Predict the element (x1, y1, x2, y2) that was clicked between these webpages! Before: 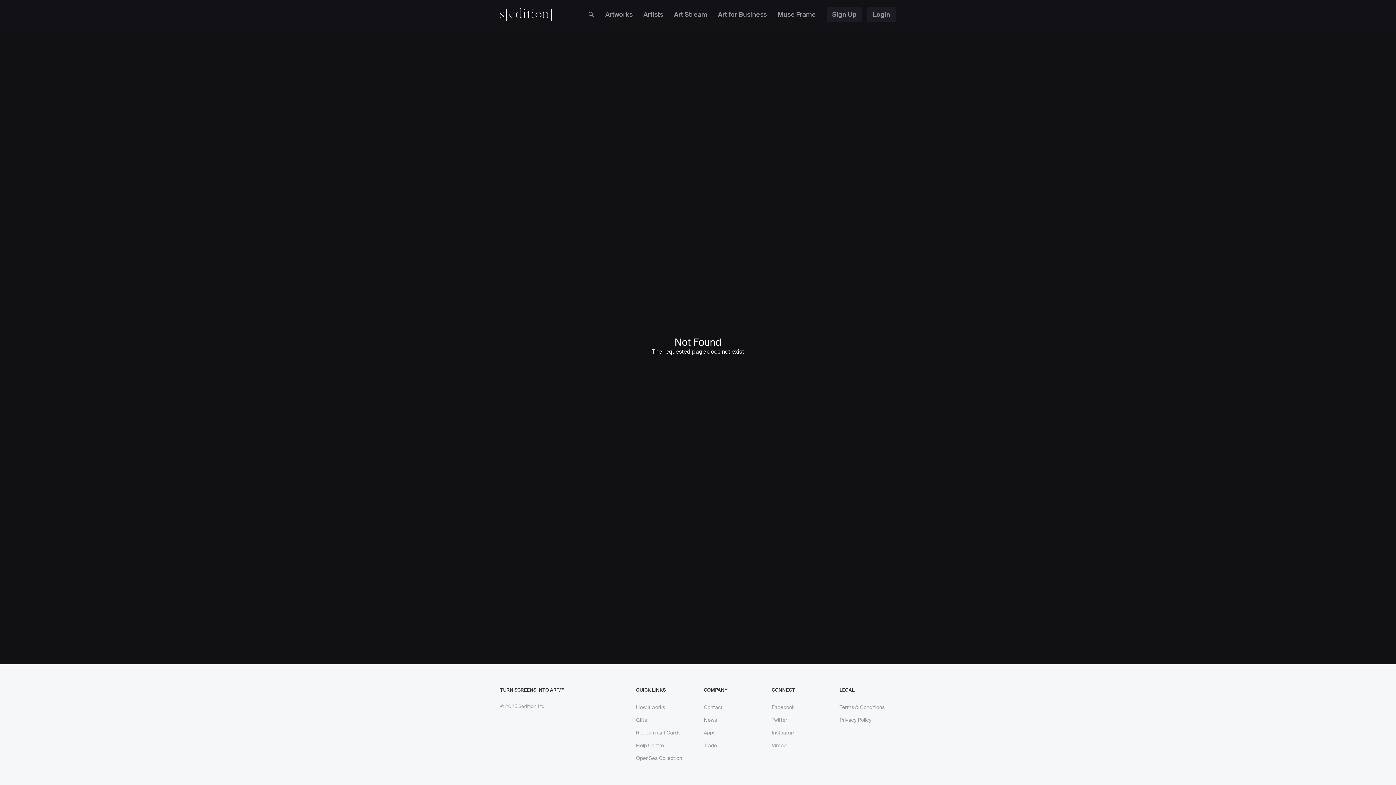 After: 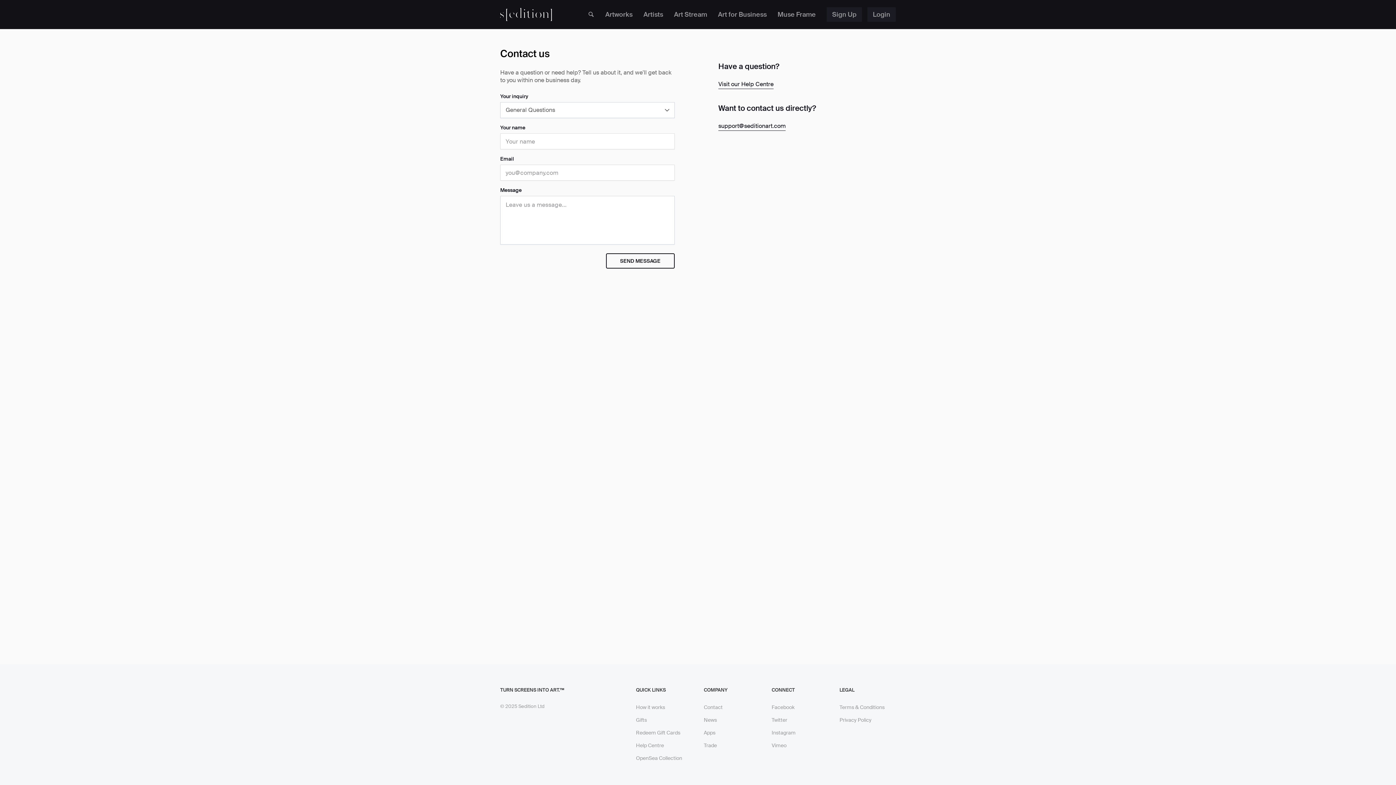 Action: label: Contact bbox: (704, 704, 722, 711)